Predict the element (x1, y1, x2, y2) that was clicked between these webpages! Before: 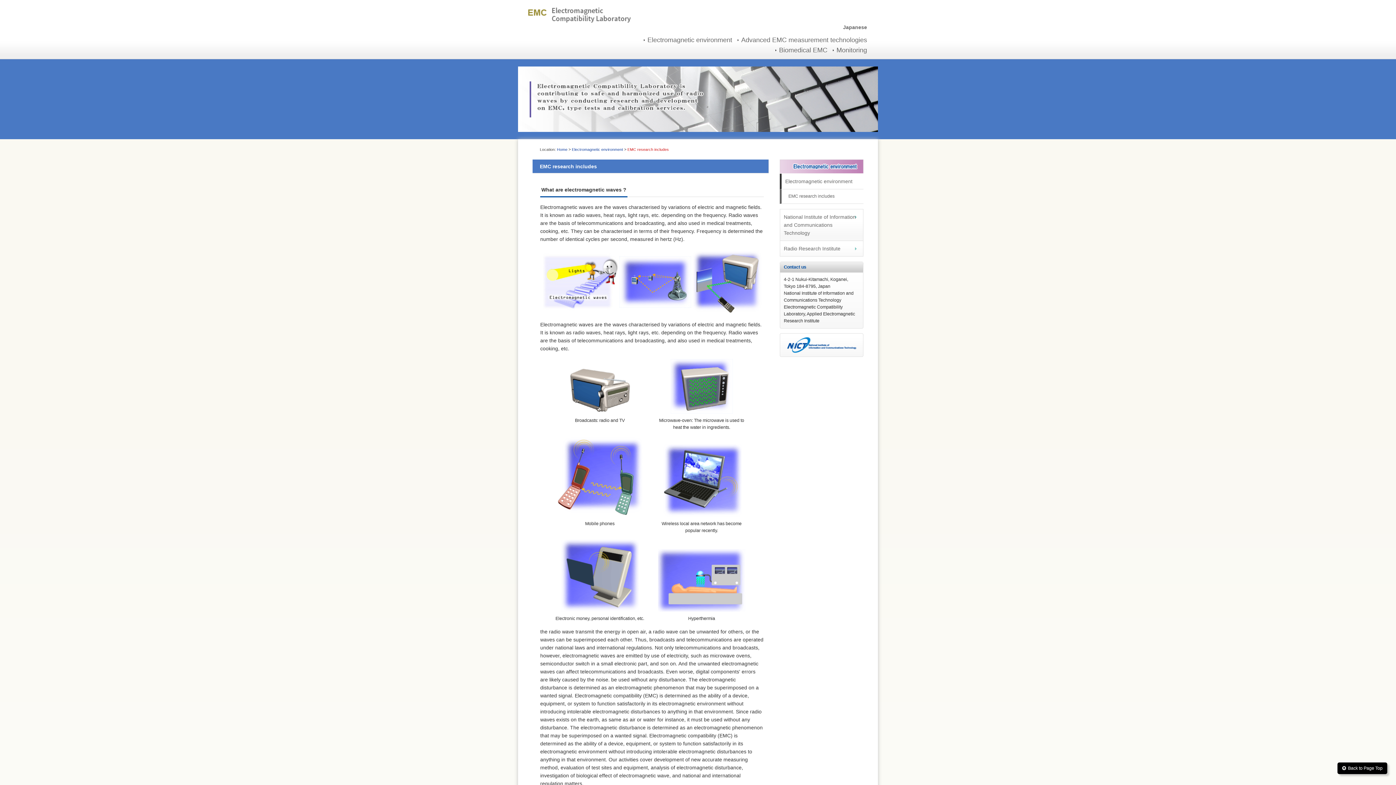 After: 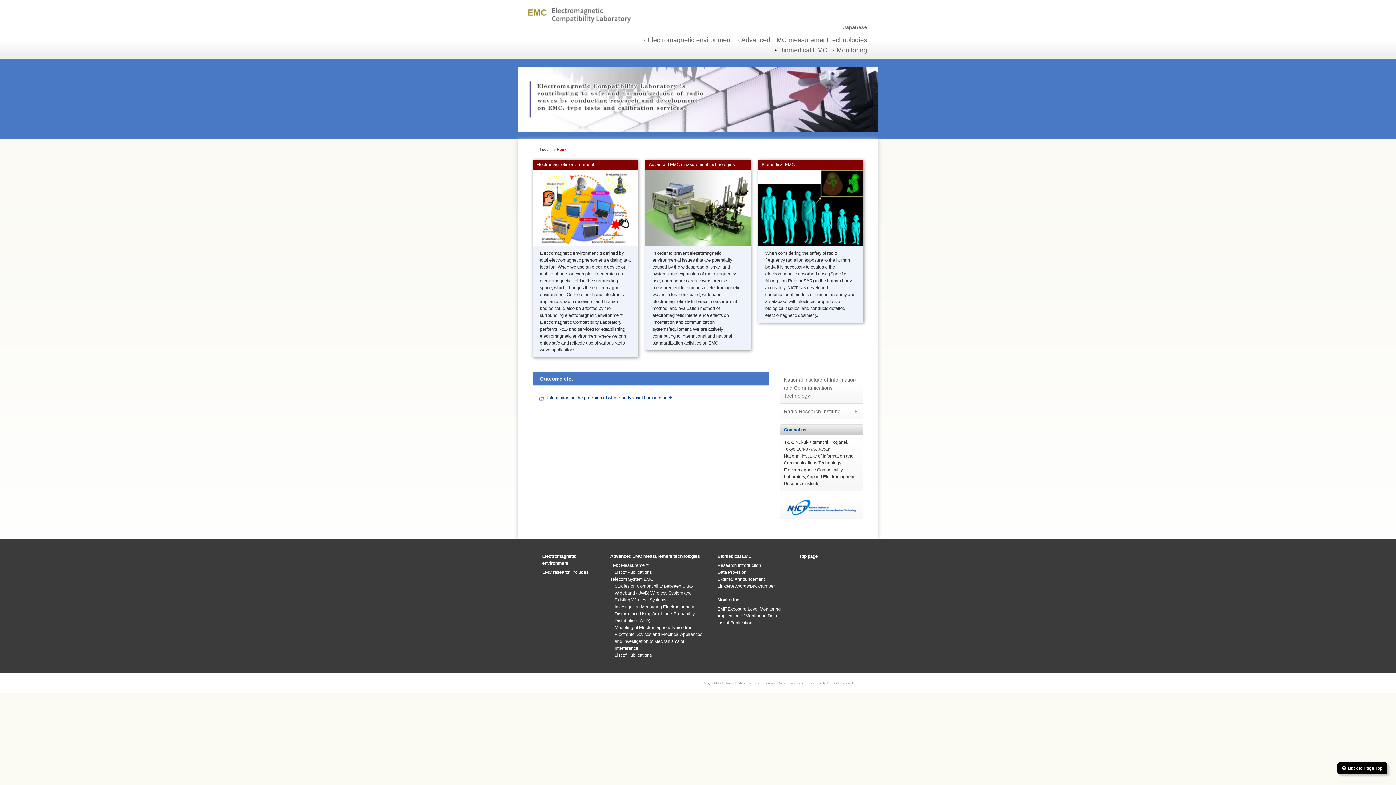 Action: bbox: (557, 147, 567, 151) label: Home